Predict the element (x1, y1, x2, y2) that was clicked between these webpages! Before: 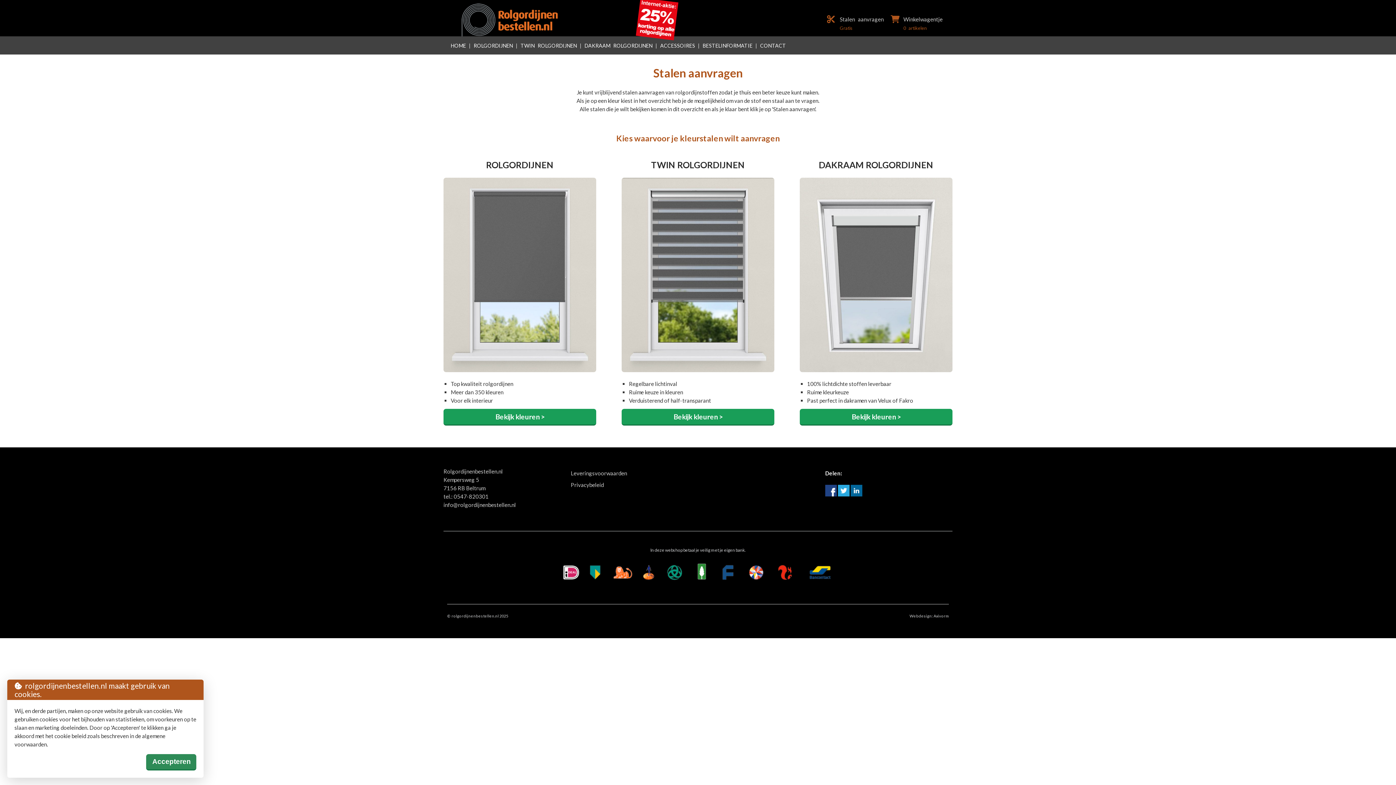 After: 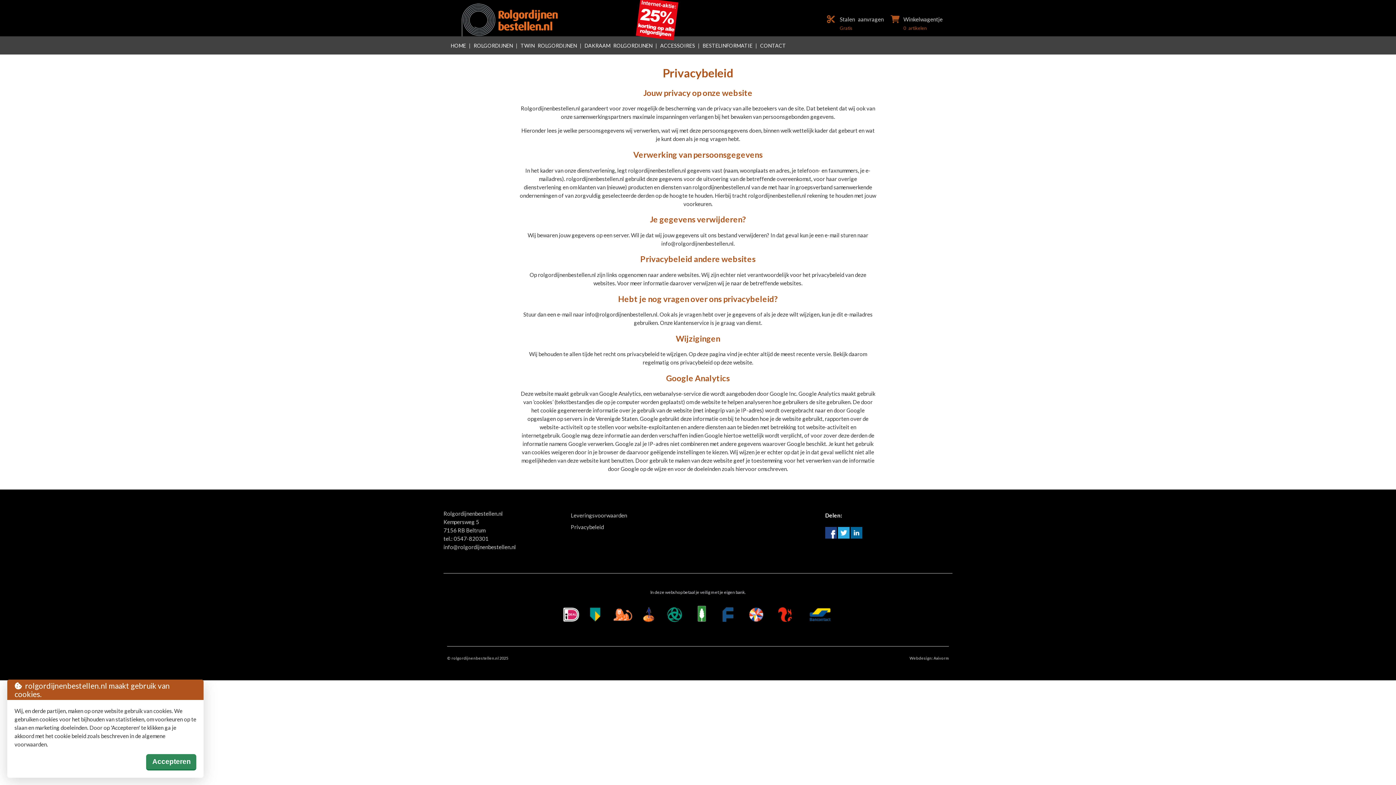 Action: label: Privacybeleid bbox: (570, 481, 604, 488)